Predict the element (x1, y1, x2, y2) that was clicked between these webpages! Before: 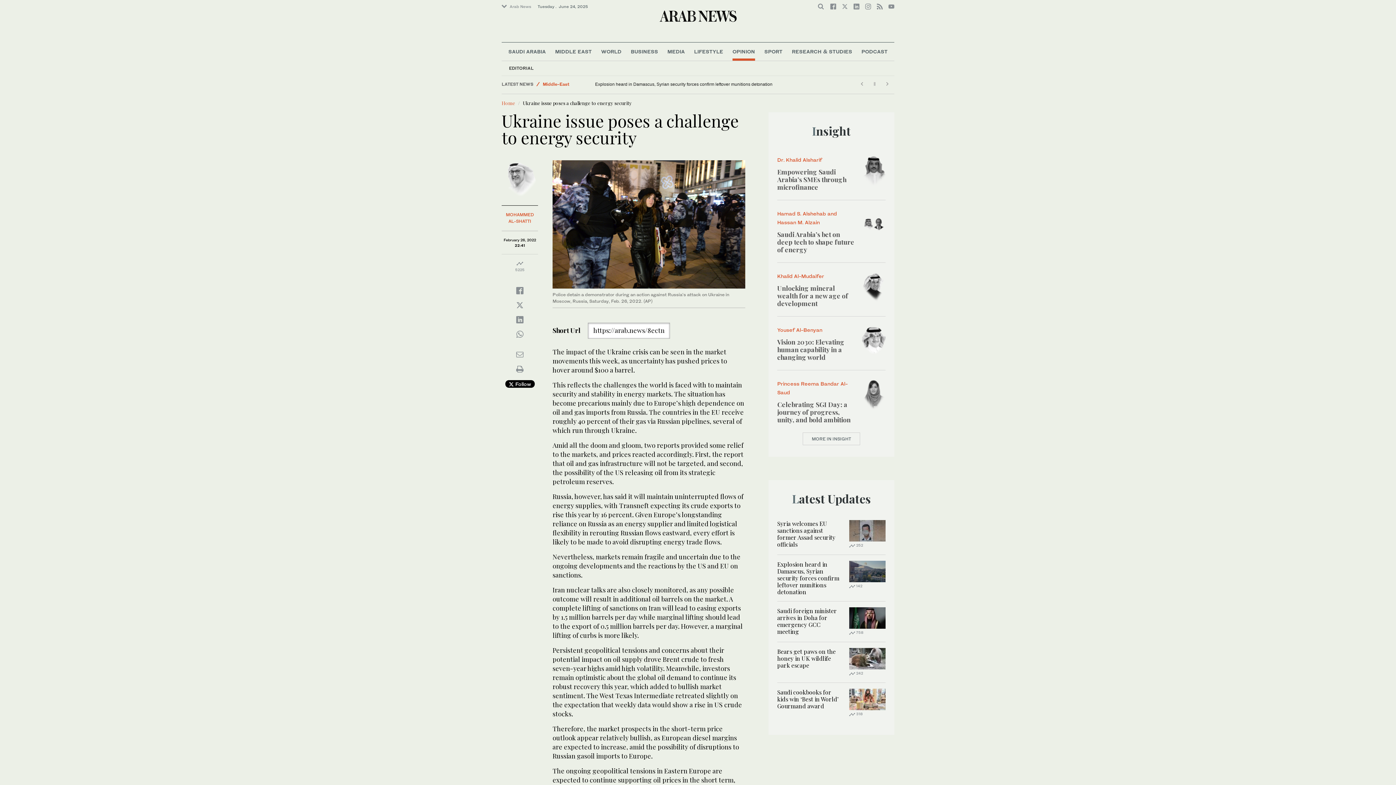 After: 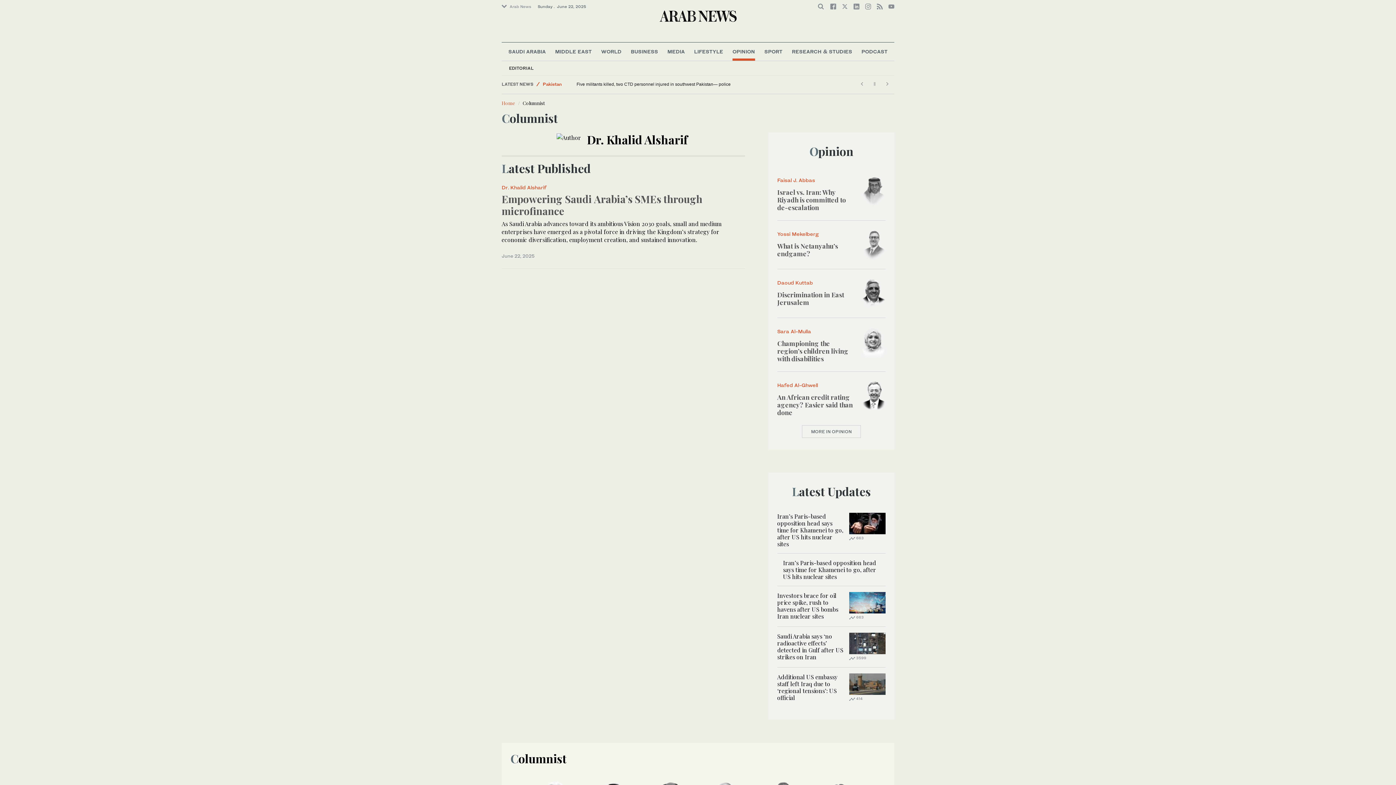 Action: bbox: (777, 156, 823, 162) label: Dr. Khalid Alsharif 